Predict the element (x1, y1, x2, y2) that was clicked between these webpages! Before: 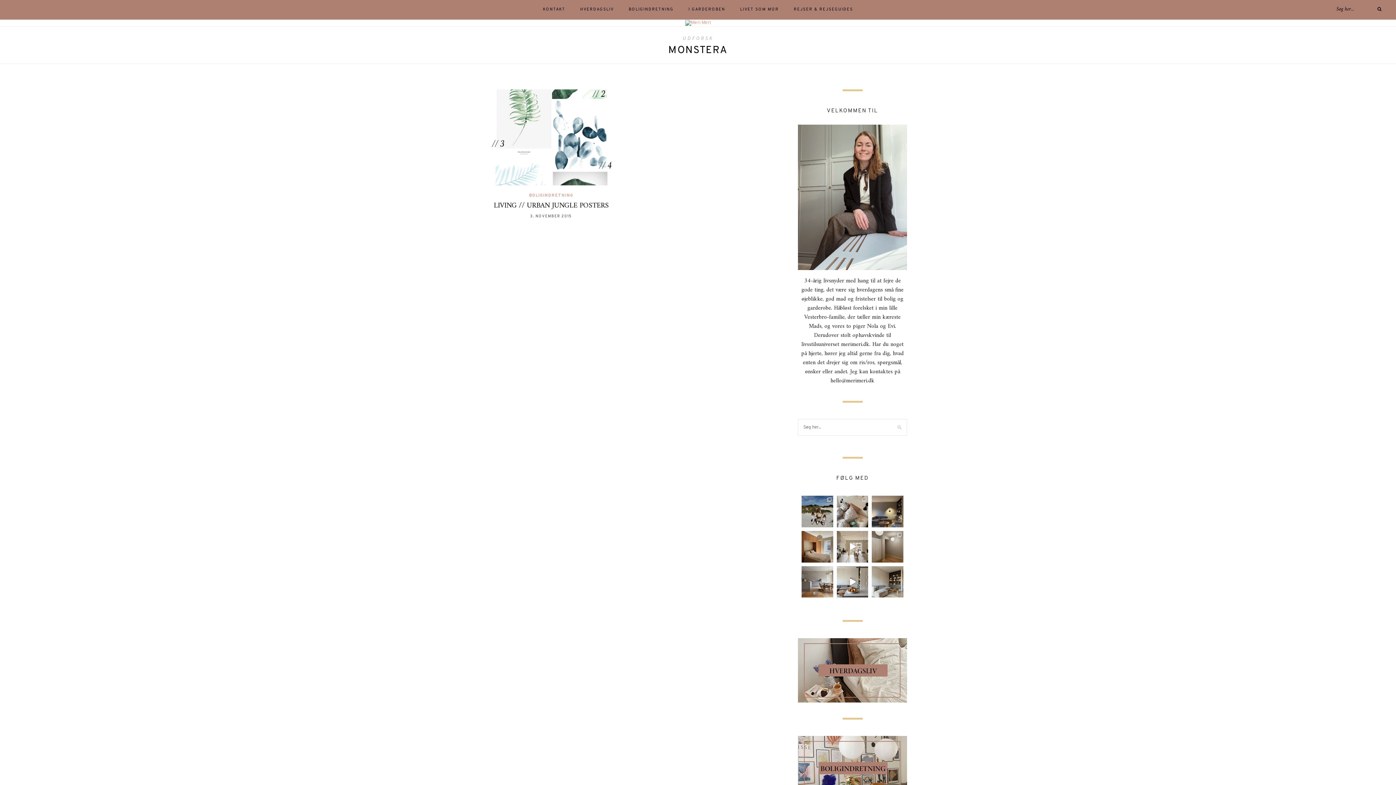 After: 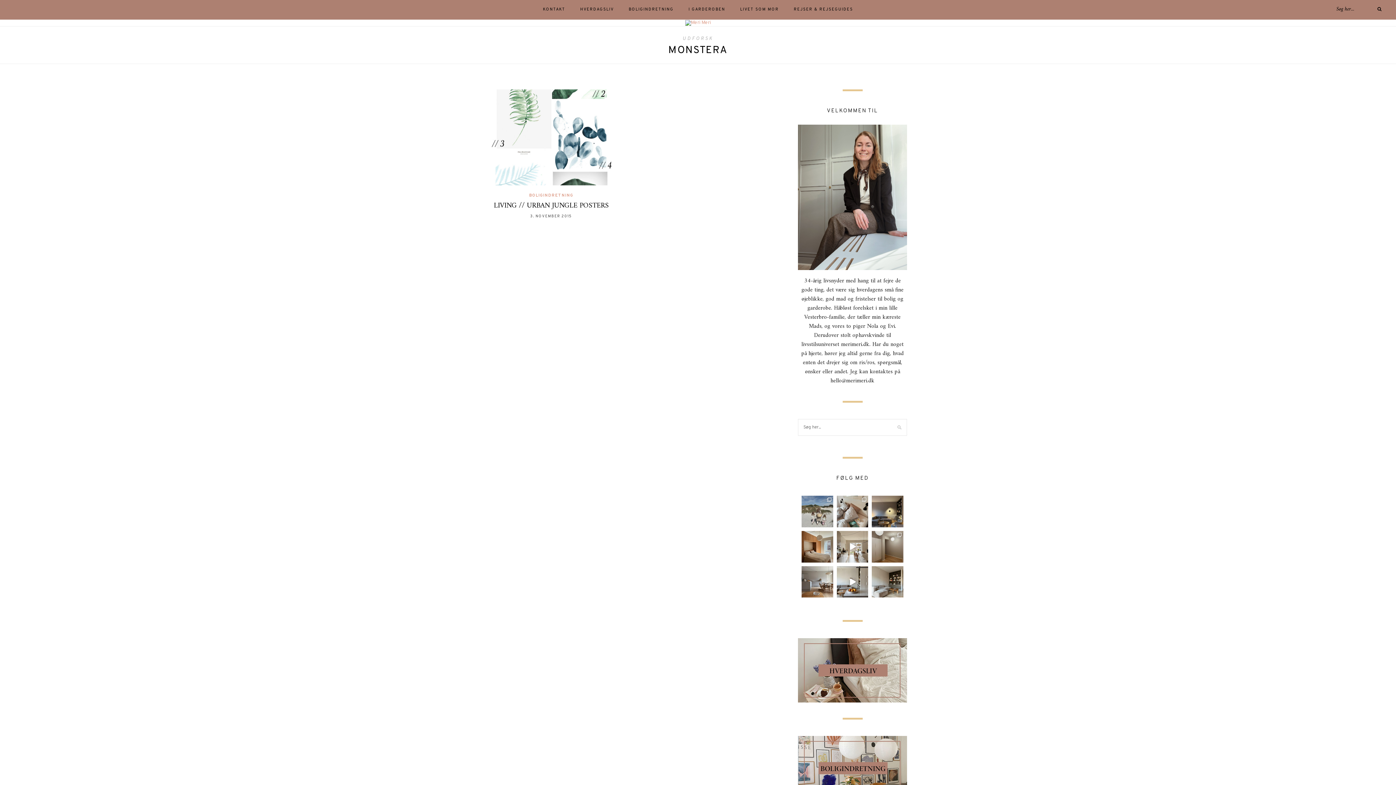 Action: bbox: (801, 496, 833, 527) label: Hvilken vidunderlig bededagsweekend i sommerhus, v